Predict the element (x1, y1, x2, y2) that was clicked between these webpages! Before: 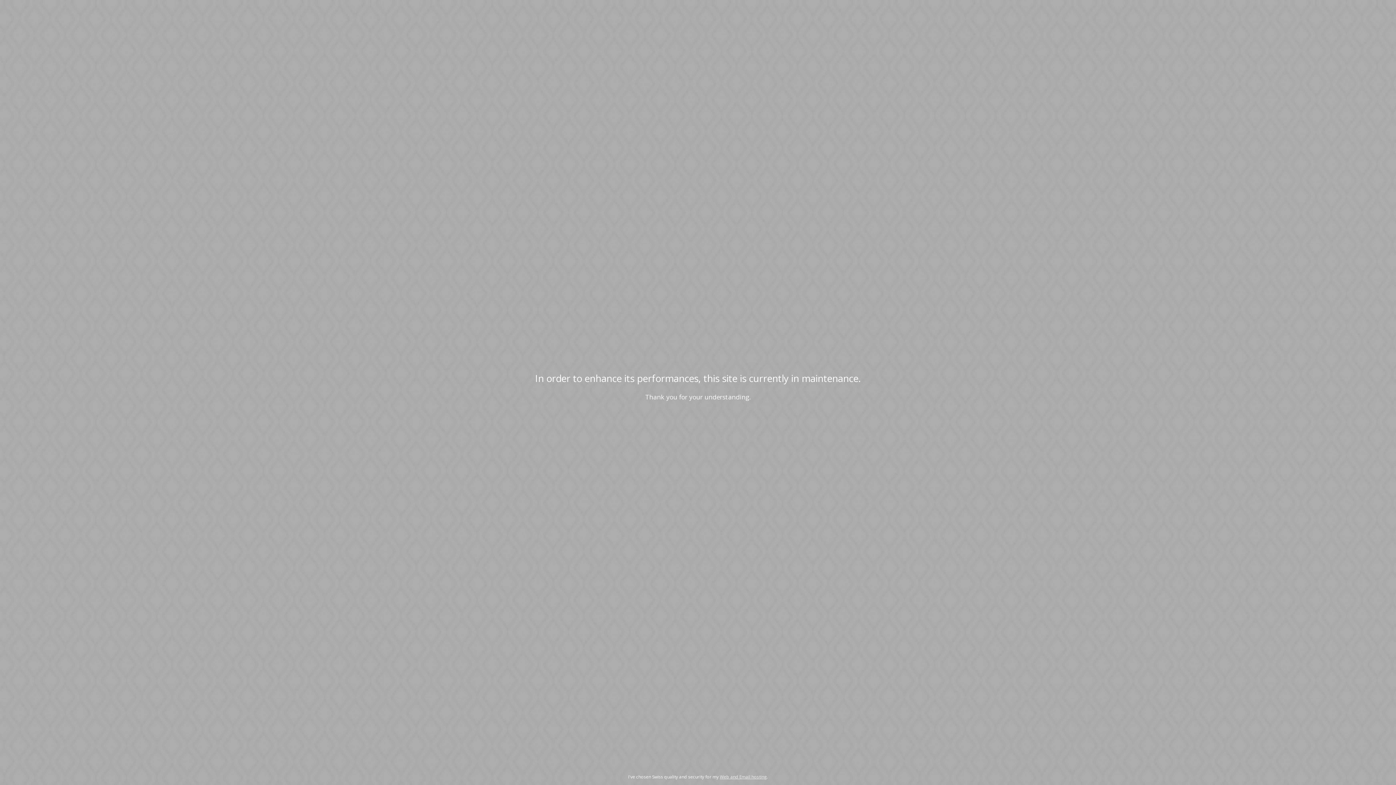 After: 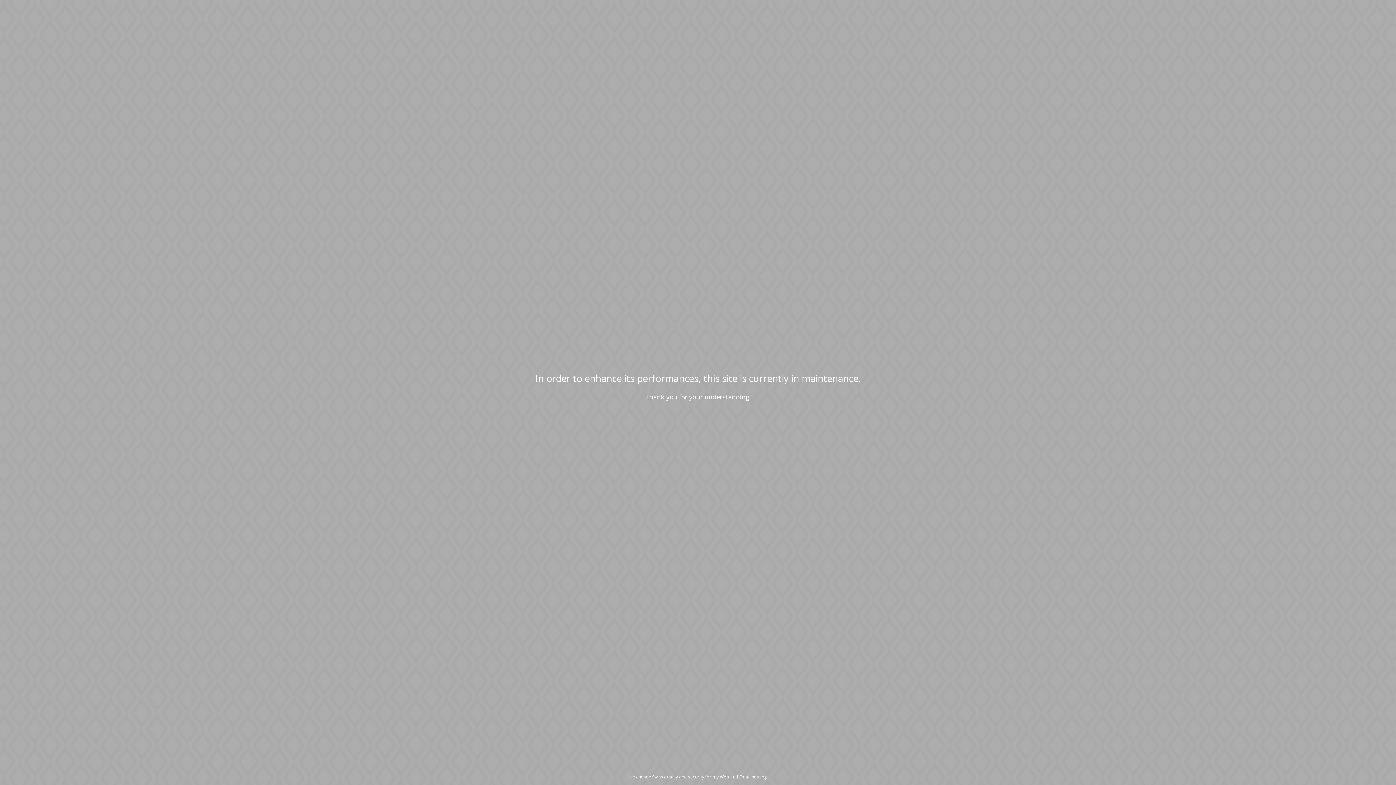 Action: label: Web and Email hosting bbox: (720, 774, 766, 780)